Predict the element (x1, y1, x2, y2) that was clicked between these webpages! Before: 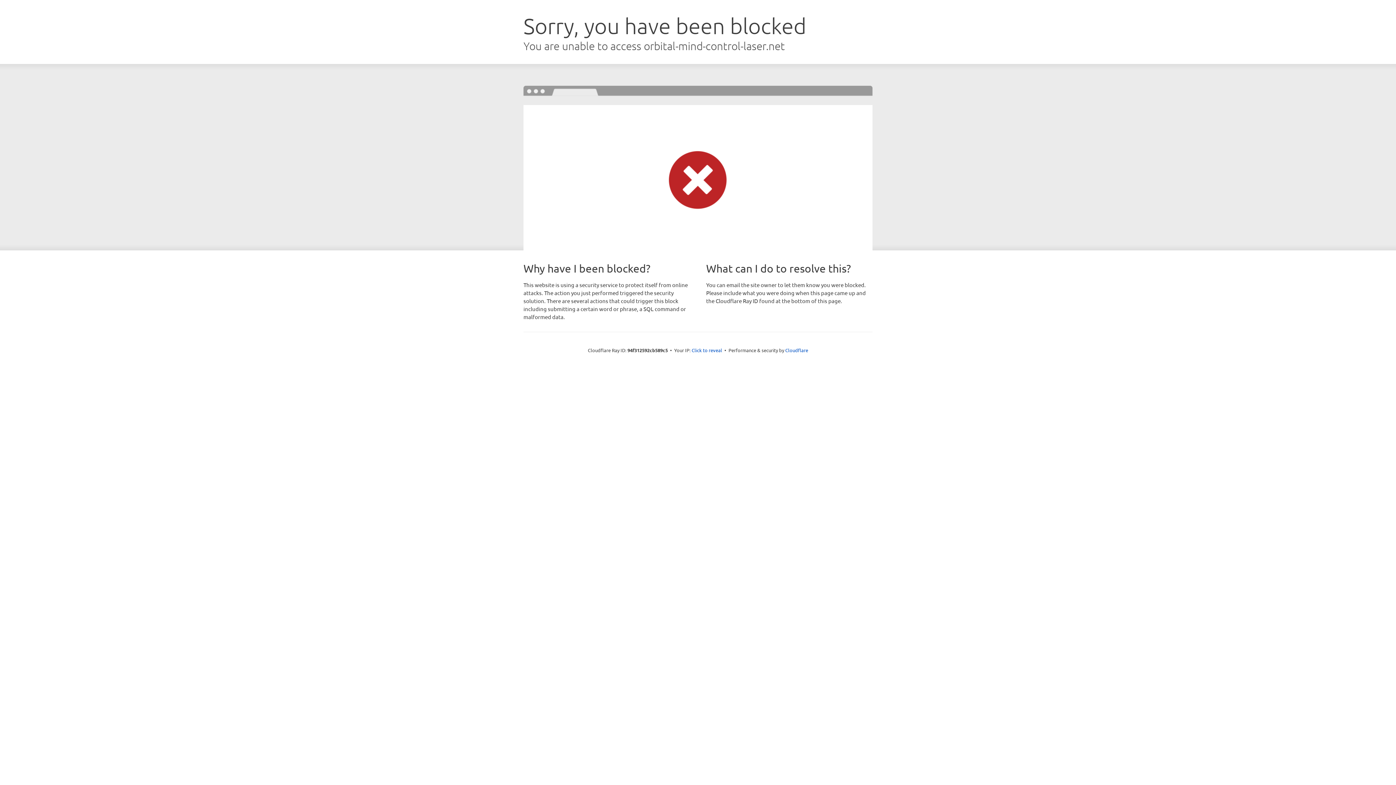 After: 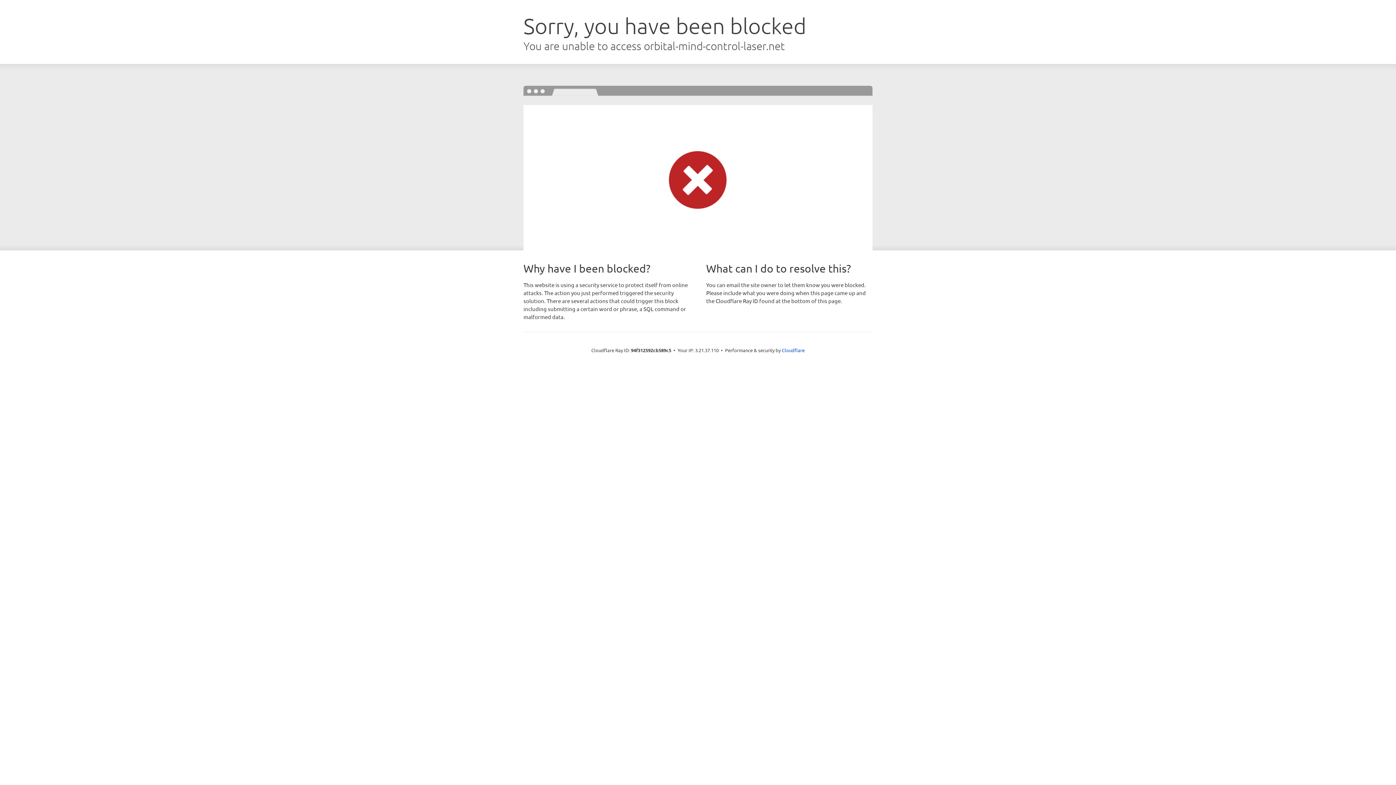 Action: bbox: (691, 346, 722, 353) label: Click to reveal